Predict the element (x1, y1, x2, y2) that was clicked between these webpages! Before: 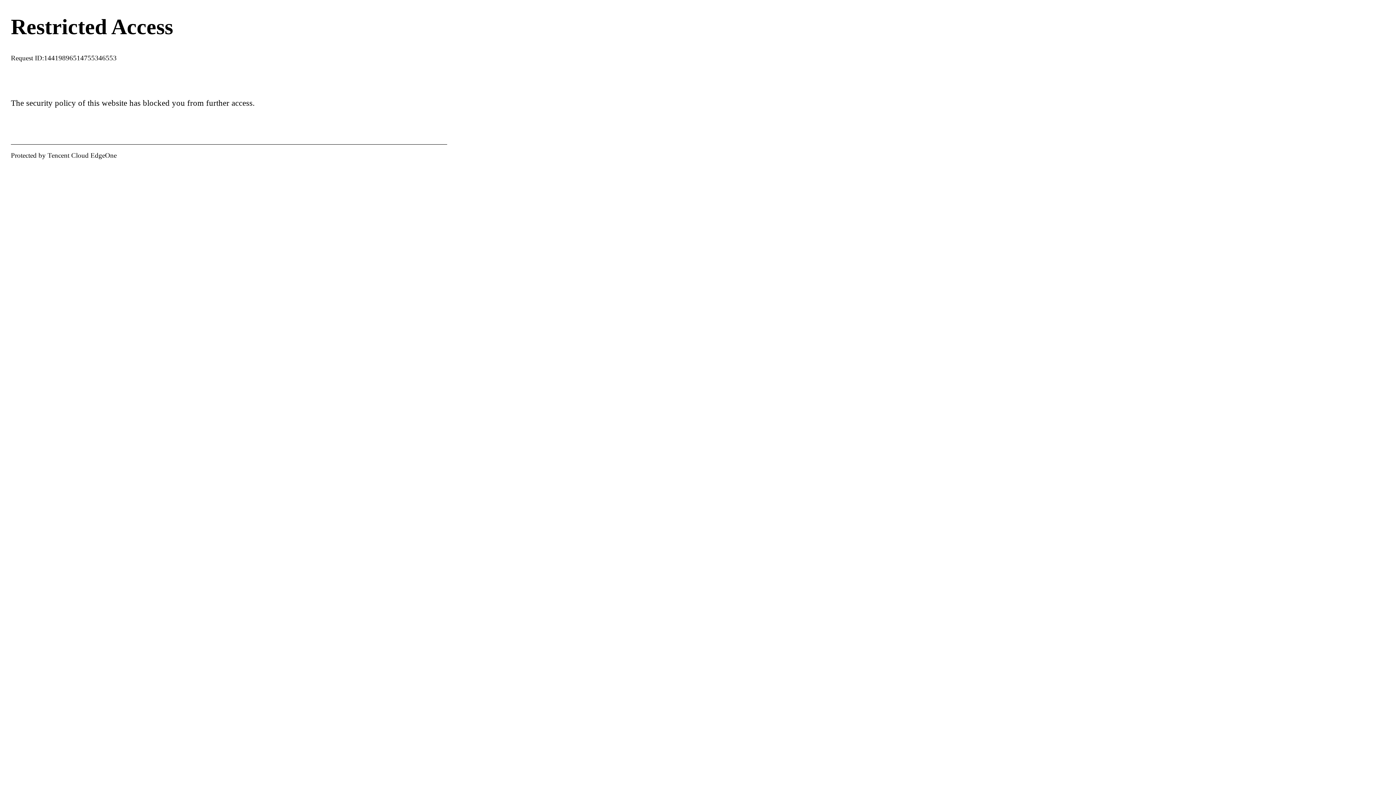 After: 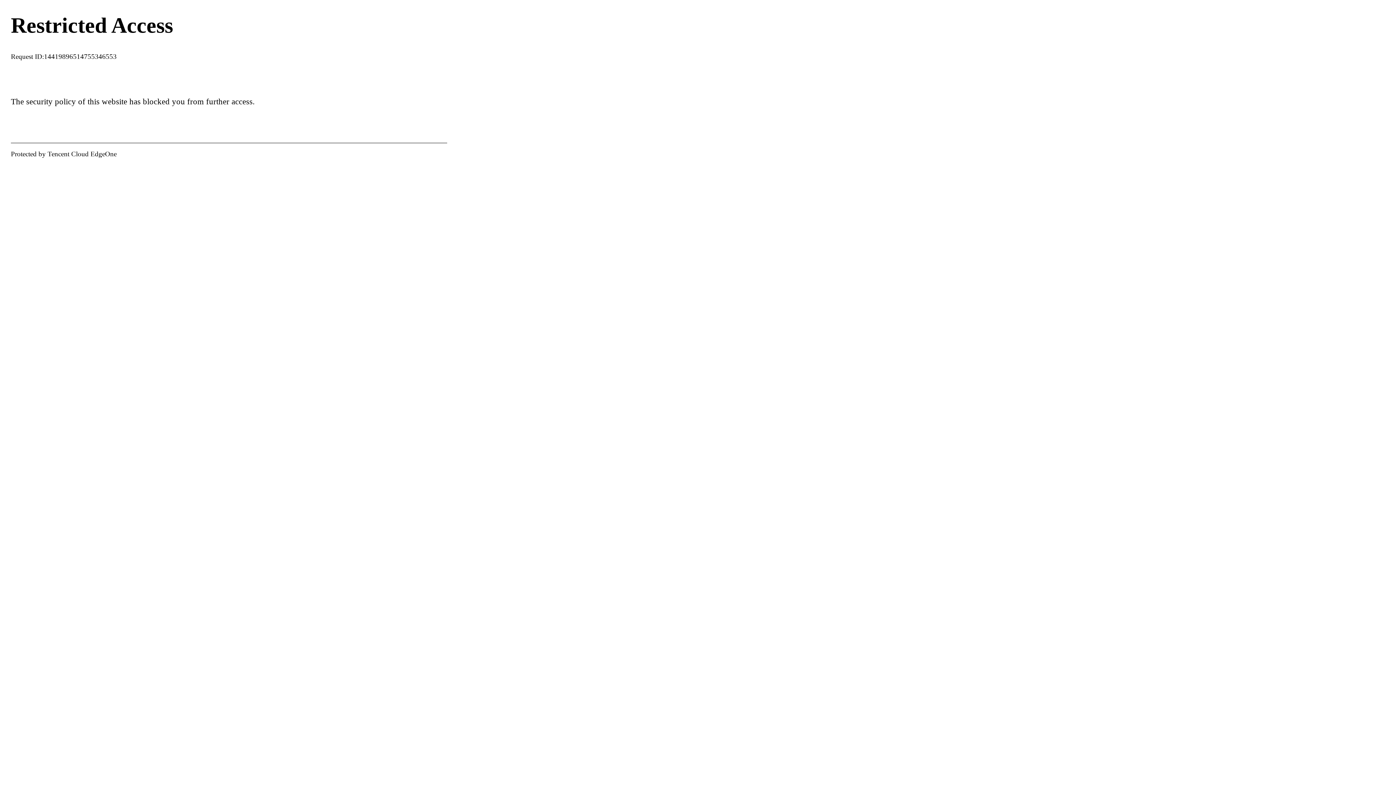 Action: bbox: (0, 780, 0, 786)